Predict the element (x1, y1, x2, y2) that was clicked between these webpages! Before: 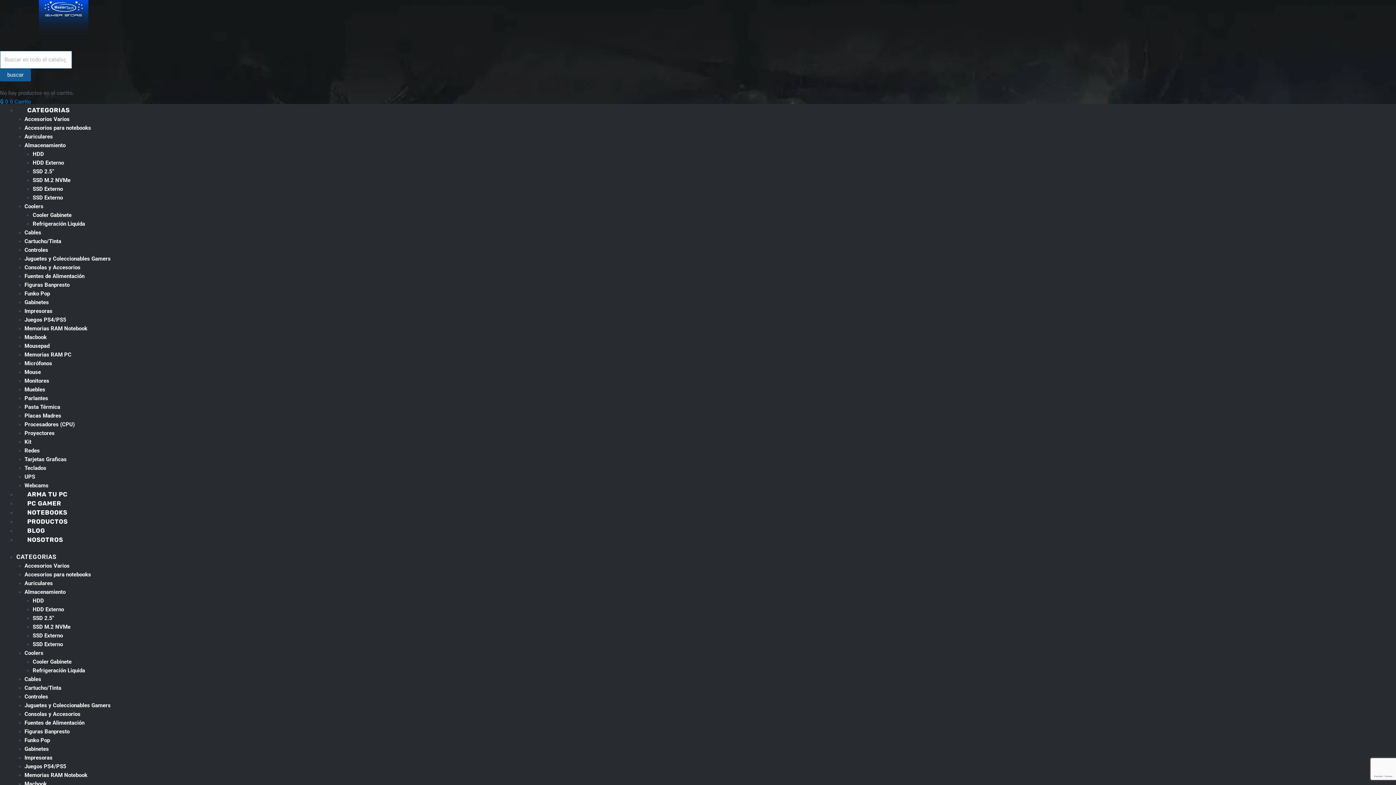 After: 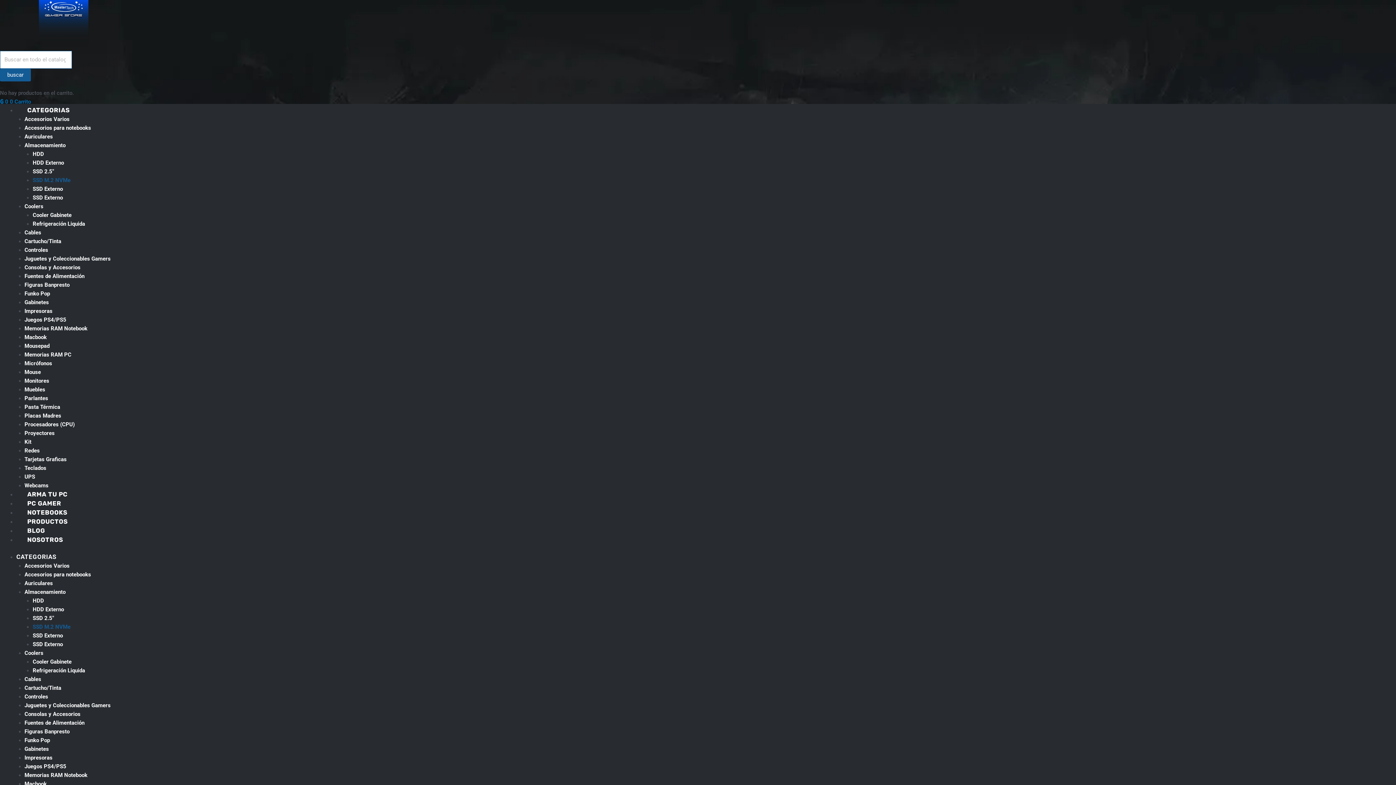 Action: label: SSD M.2 NVMe bbox: (32, 624, 70, 630)